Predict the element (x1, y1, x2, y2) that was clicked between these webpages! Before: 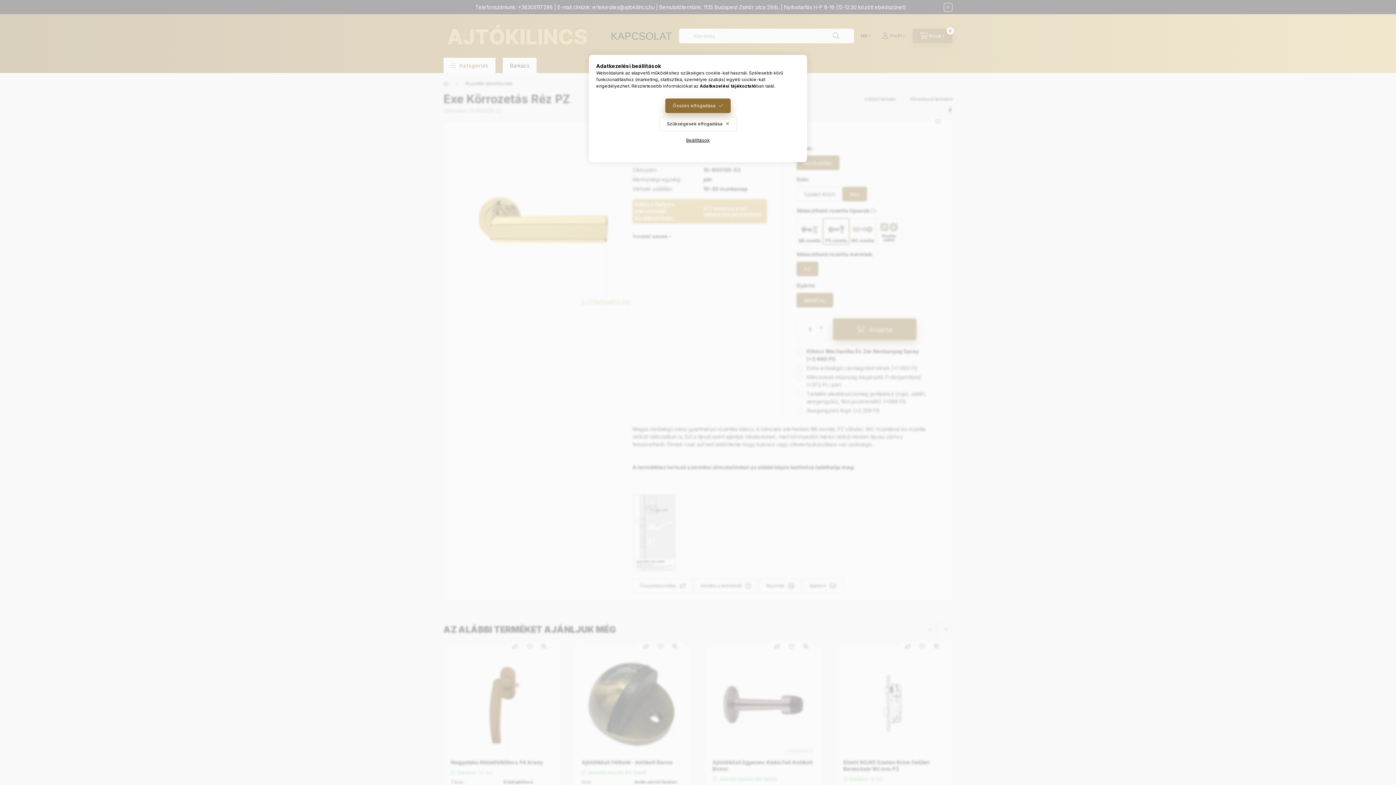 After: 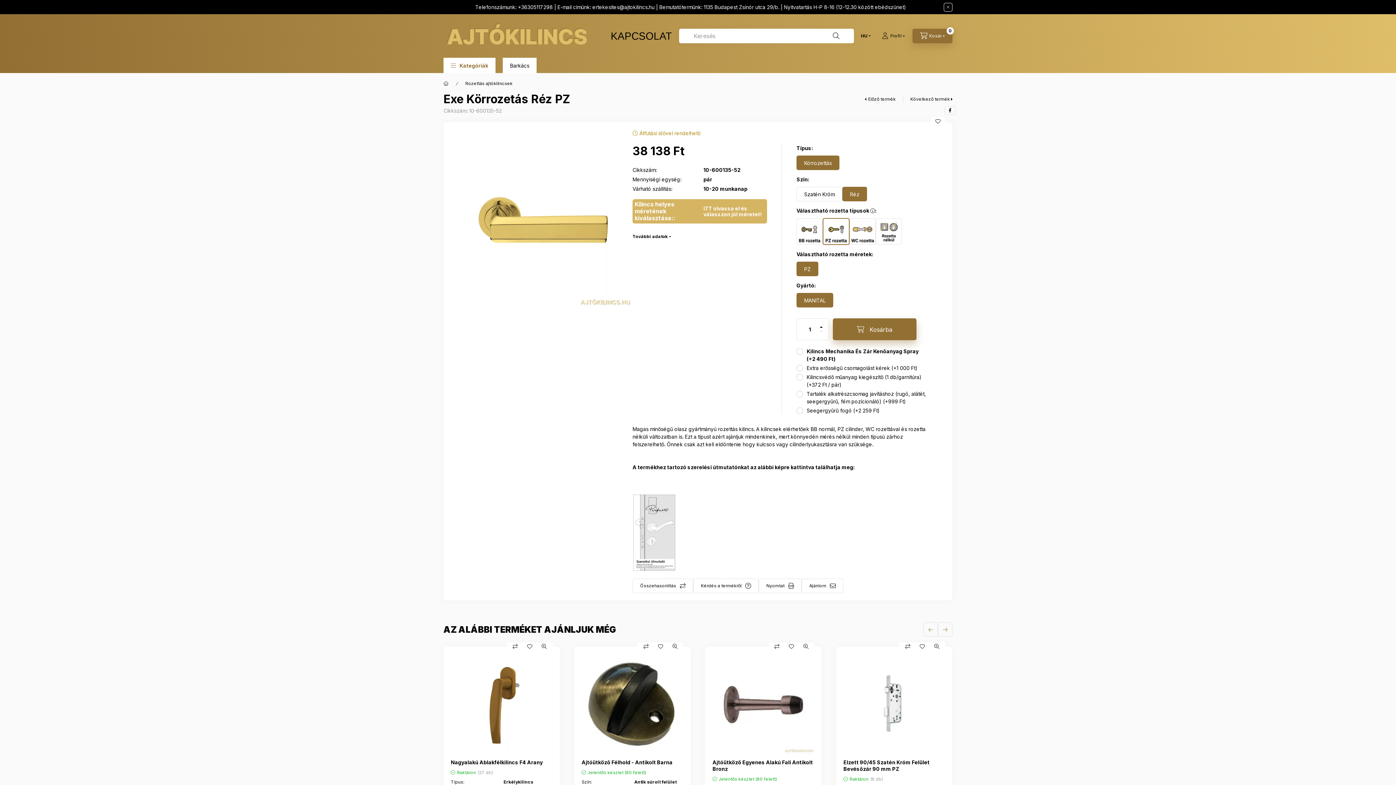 Action: bbox: (665, 98, 730, 113) label: Összes elfogadása